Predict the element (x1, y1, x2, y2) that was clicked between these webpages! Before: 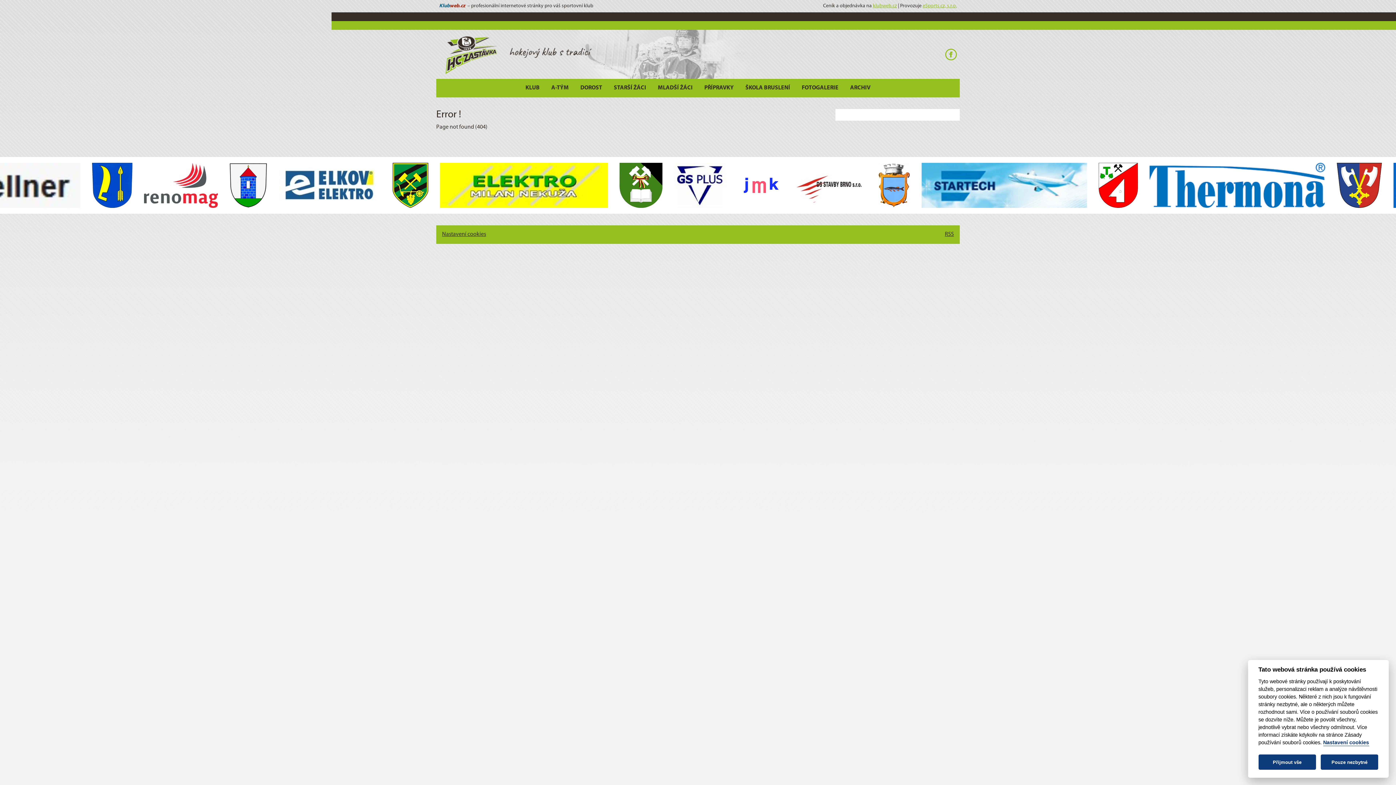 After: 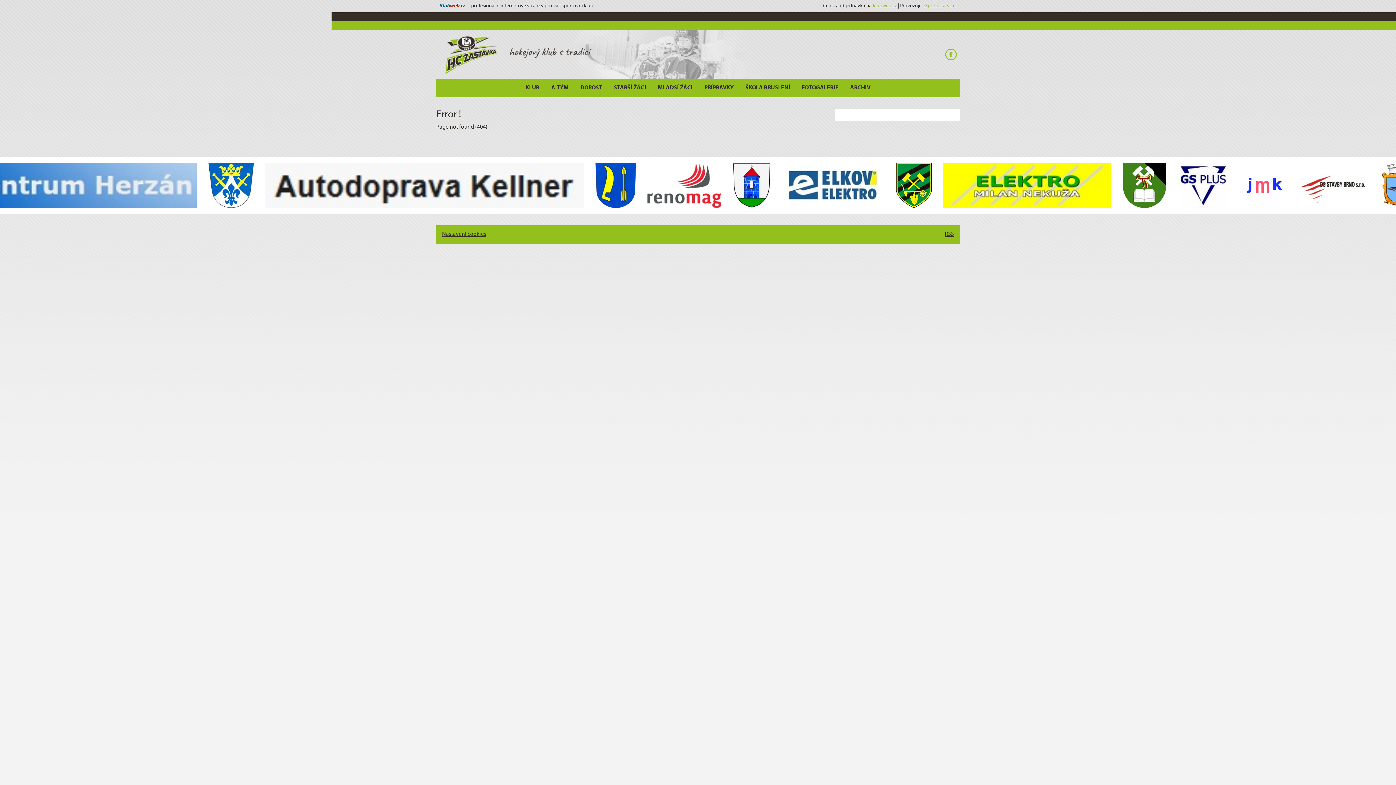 Action: label: Přijmout vše bbox: (1258, 755, 1316, 770)